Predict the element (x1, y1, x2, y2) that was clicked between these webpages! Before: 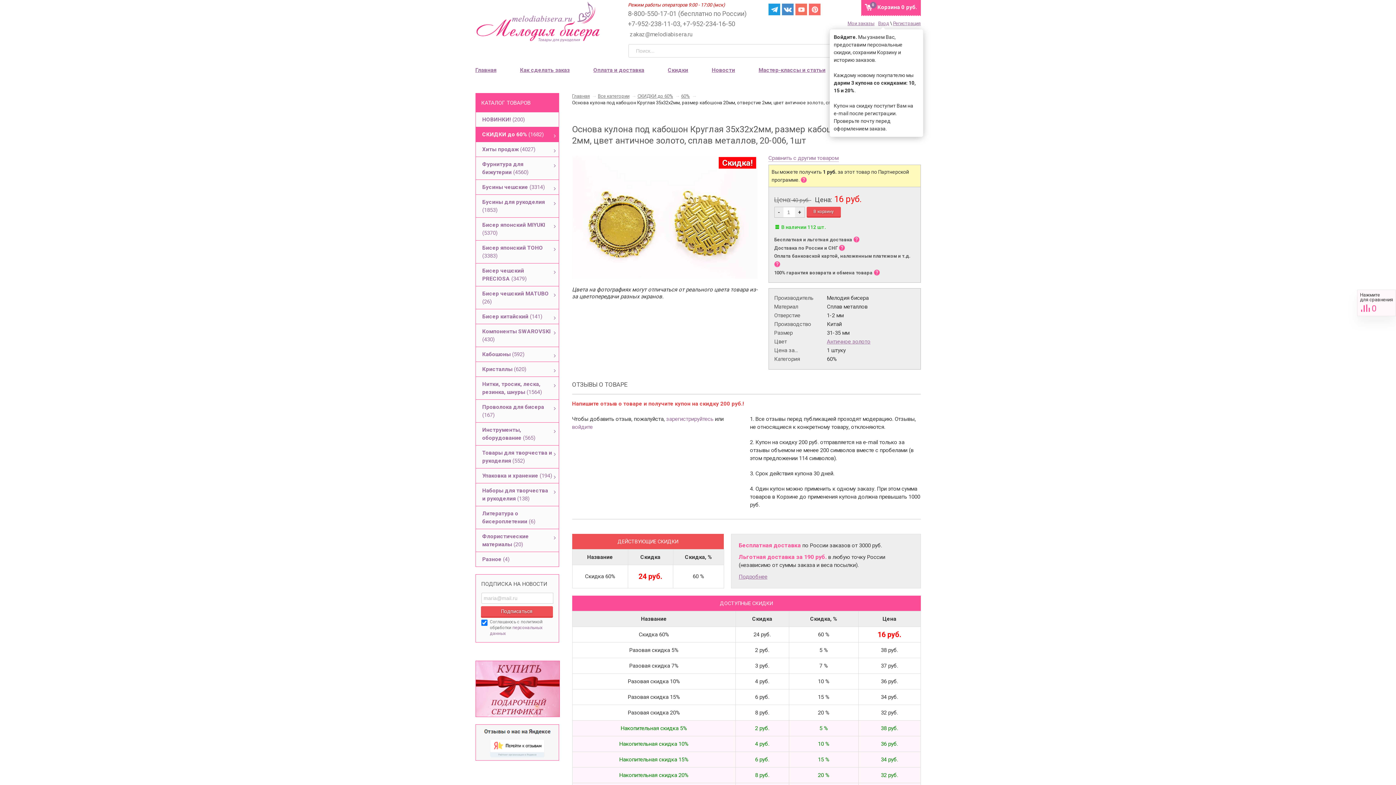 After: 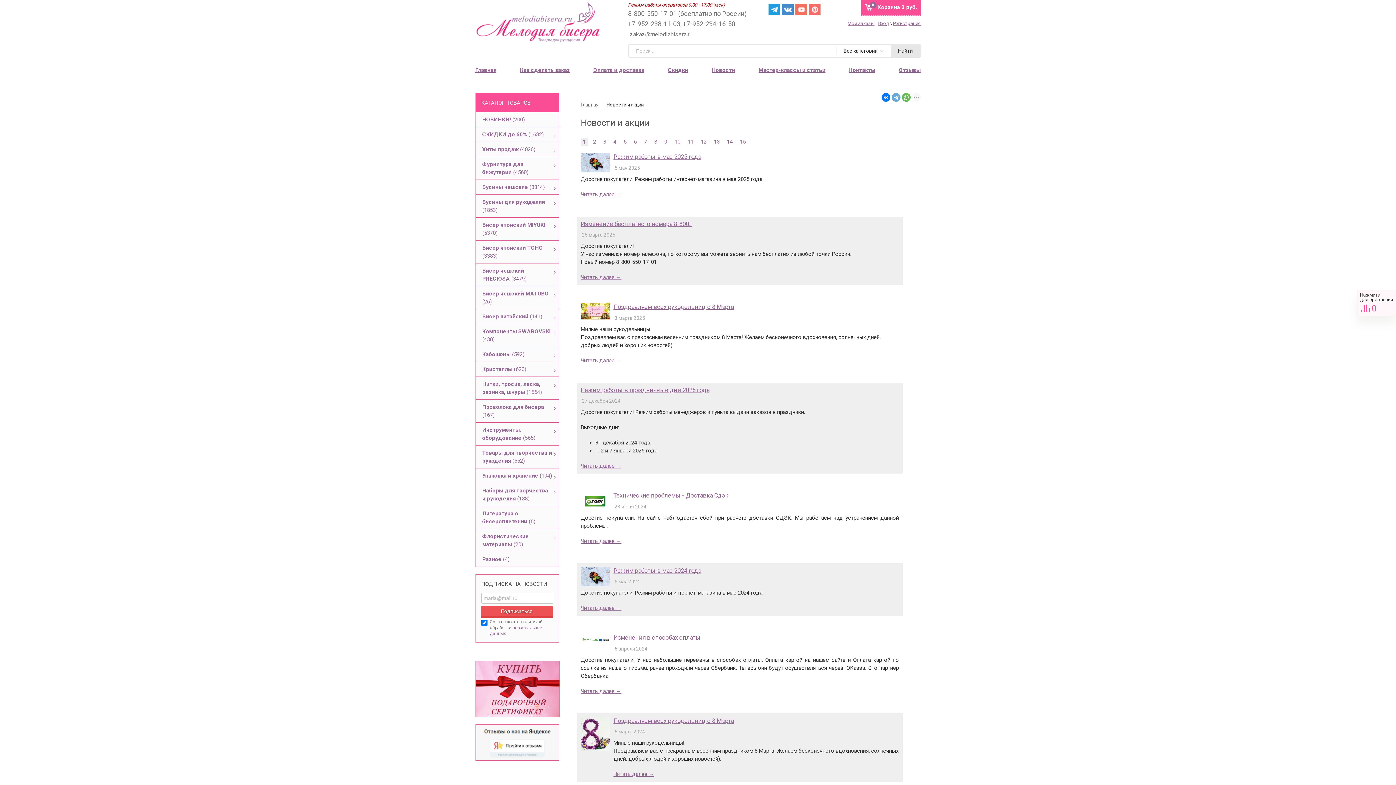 Action: label: Новости bbox: (711, 63, 735, 76)